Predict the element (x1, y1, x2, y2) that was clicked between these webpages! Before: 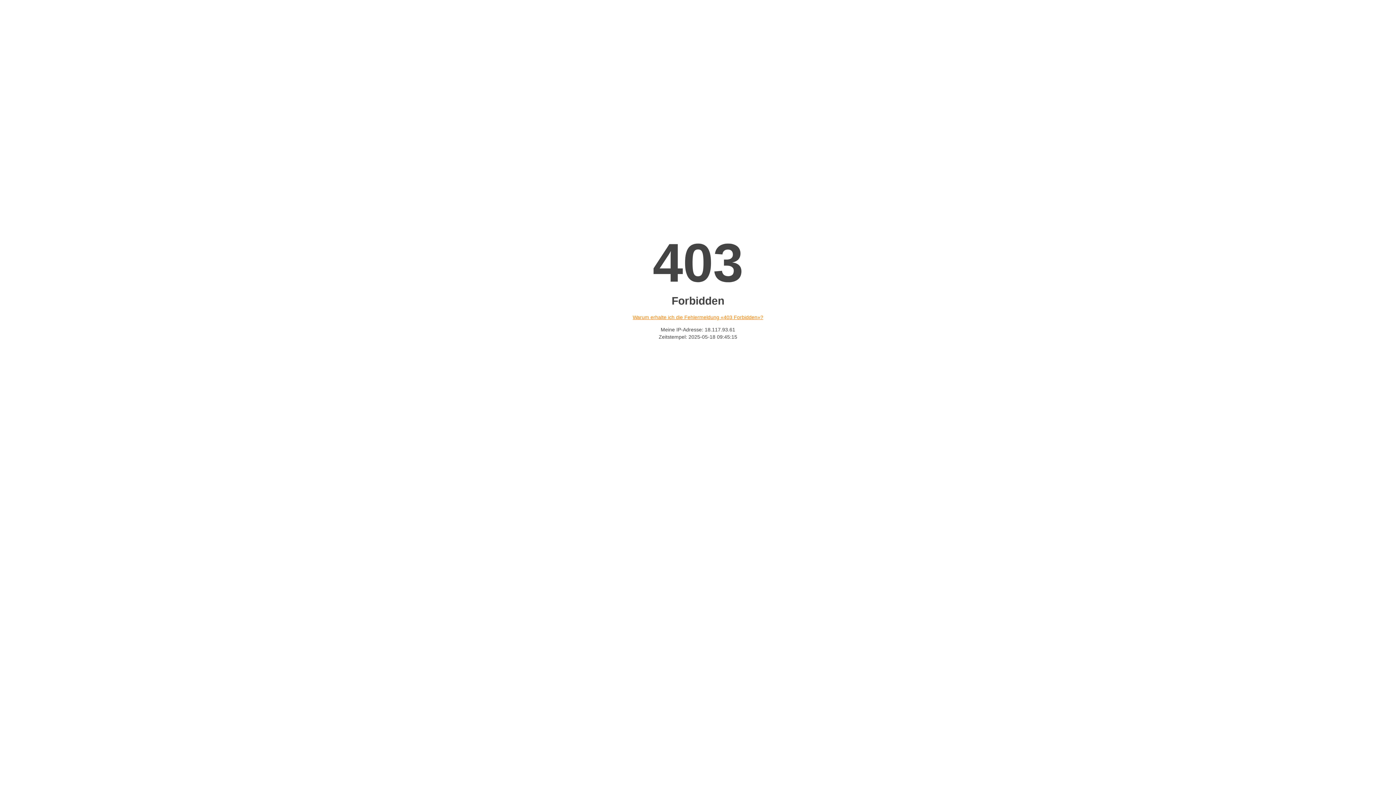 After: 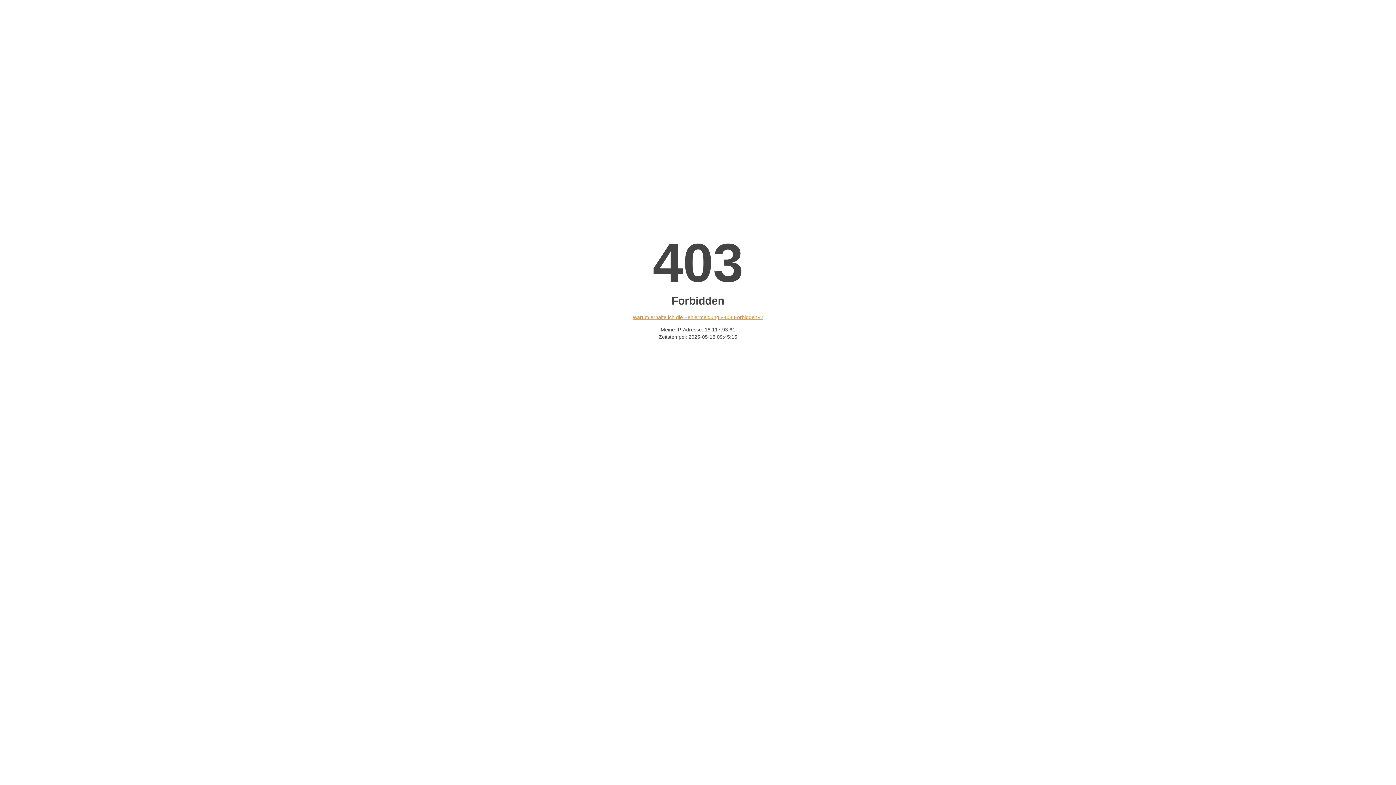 Action: bbox: (632, 314, 763, 320) label: Warum erhalte ich die Fehlermeldung «403 Forbidden»?